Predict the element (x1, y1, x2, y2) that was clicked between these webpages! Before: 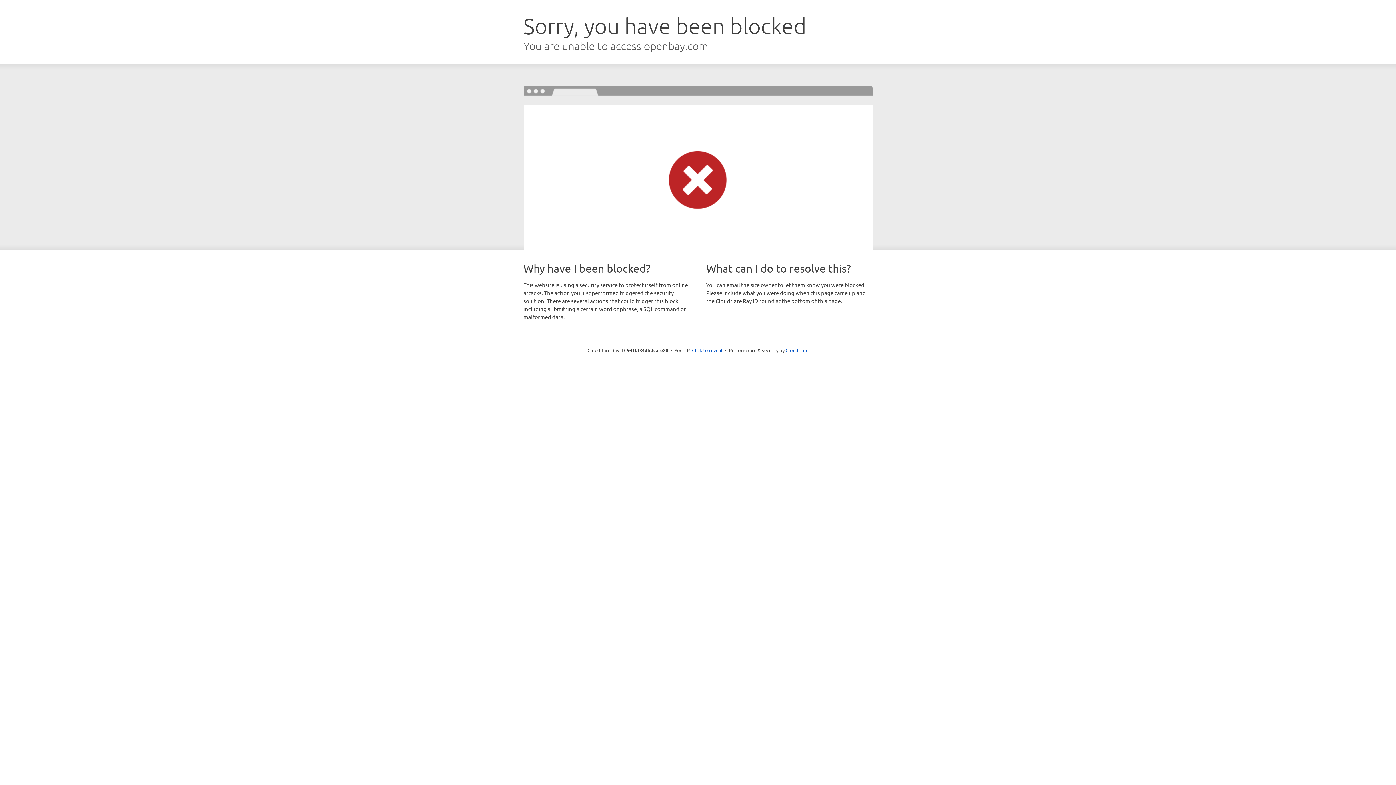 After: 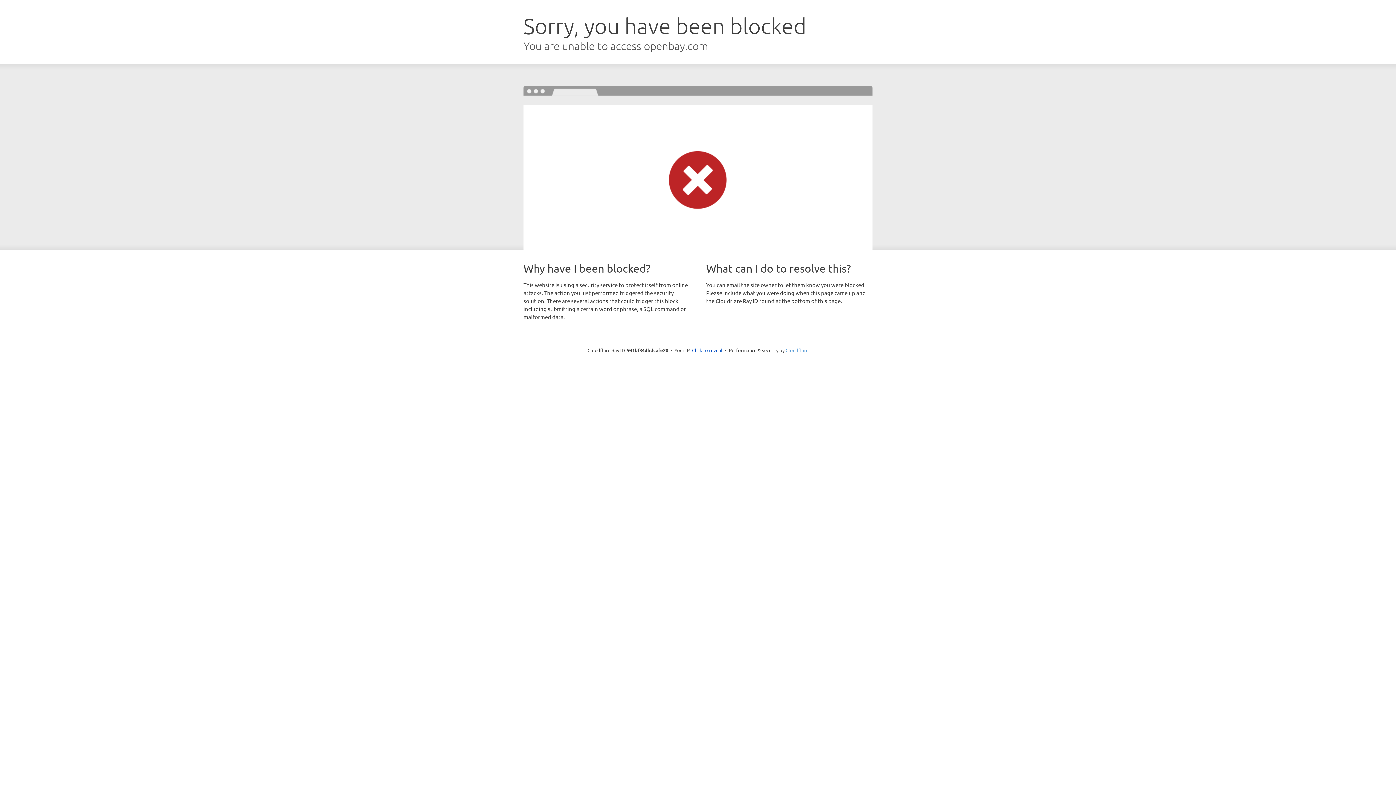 Action: label: Cloudflare bbox: (785, 347, 808, 353)